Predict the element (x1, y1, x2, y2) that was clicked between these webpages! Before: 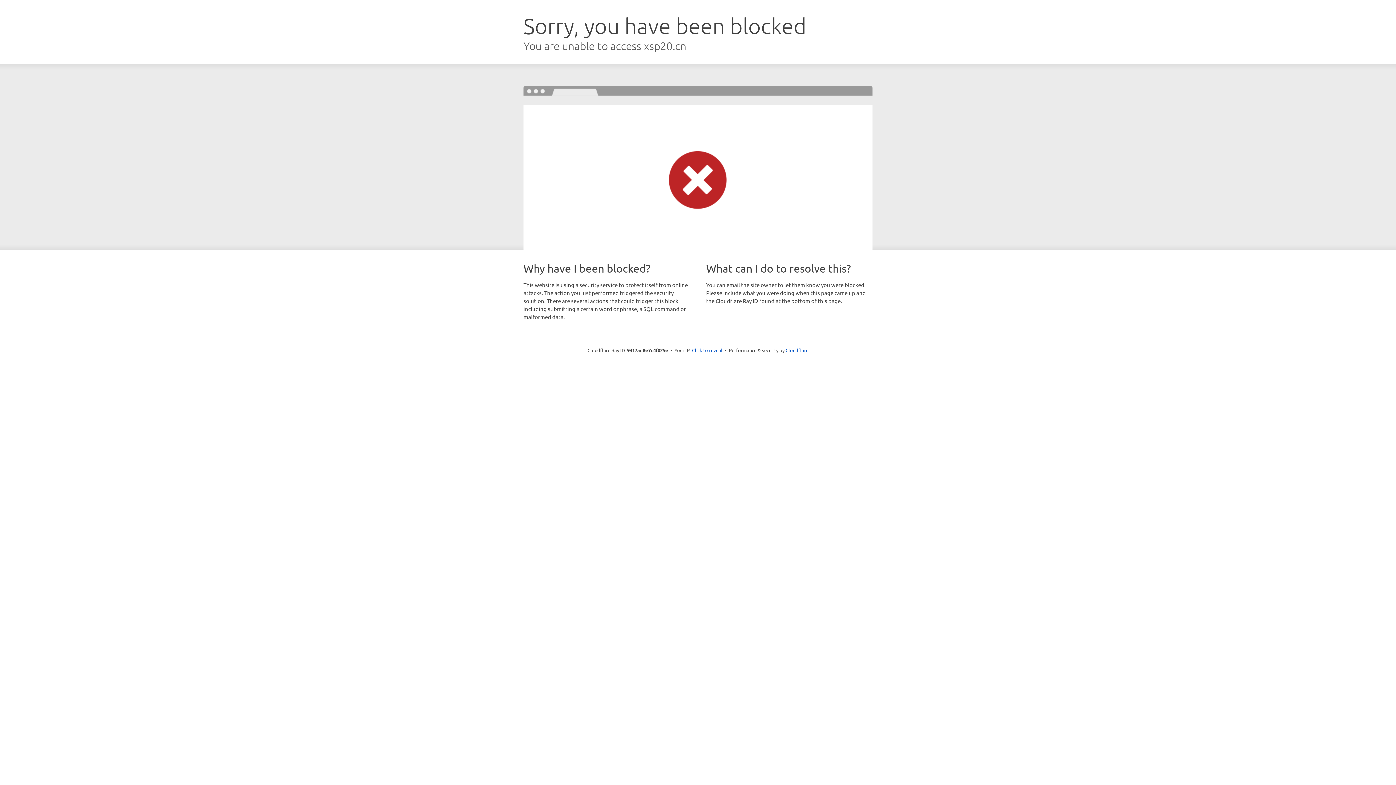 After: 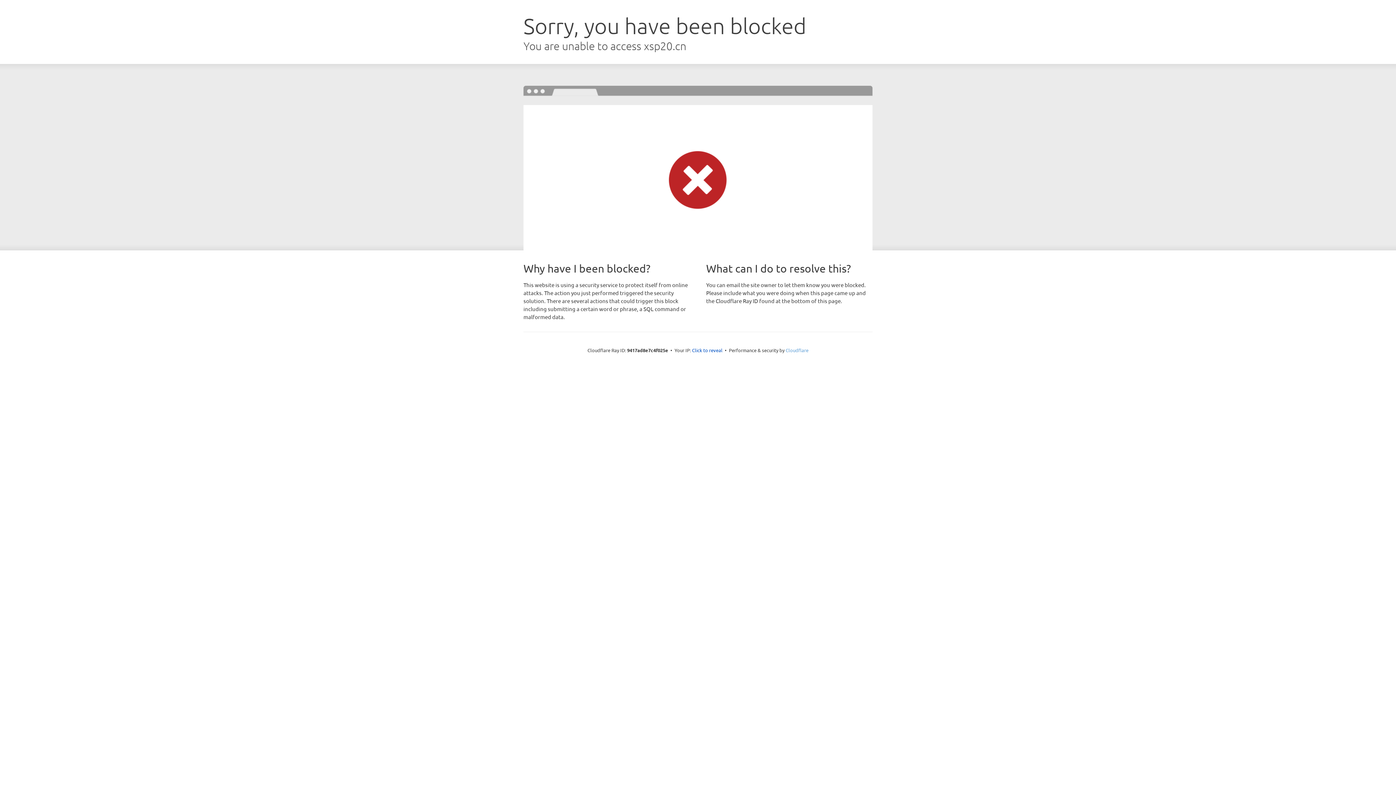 Action: label: Cloudflare bbox: (785, 347, 808, 353)